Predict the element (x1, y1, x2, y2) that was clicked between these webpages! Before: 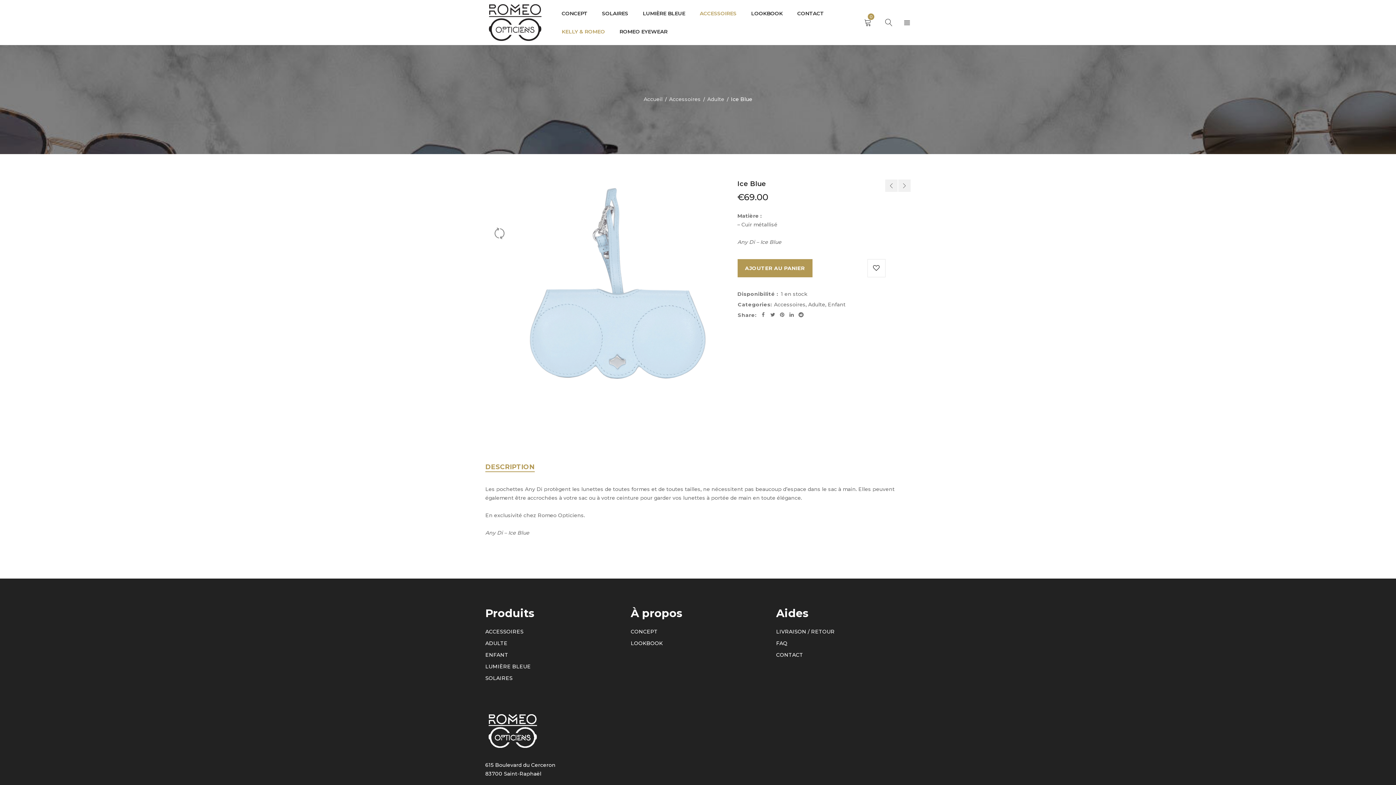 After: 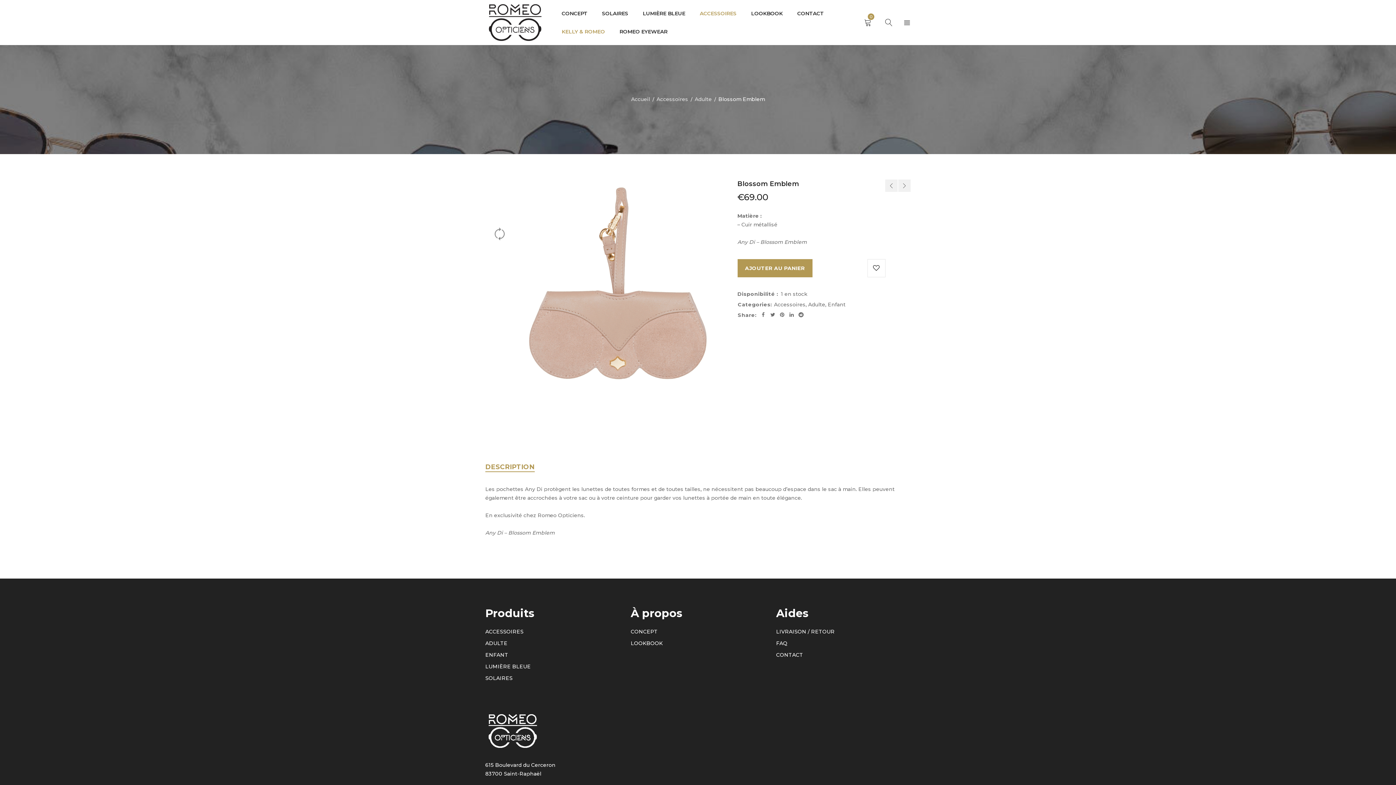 Action: bbox: (898, 179, 910, 192)